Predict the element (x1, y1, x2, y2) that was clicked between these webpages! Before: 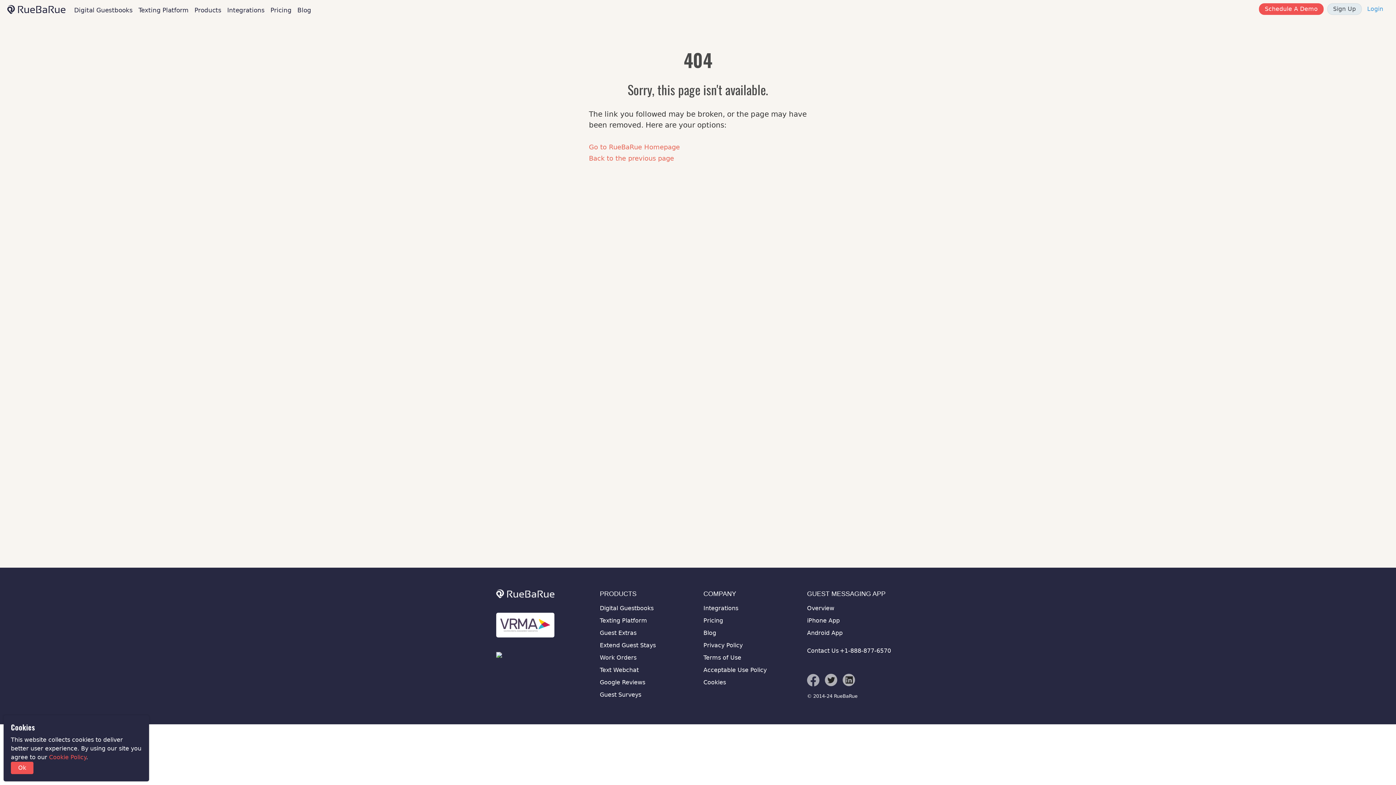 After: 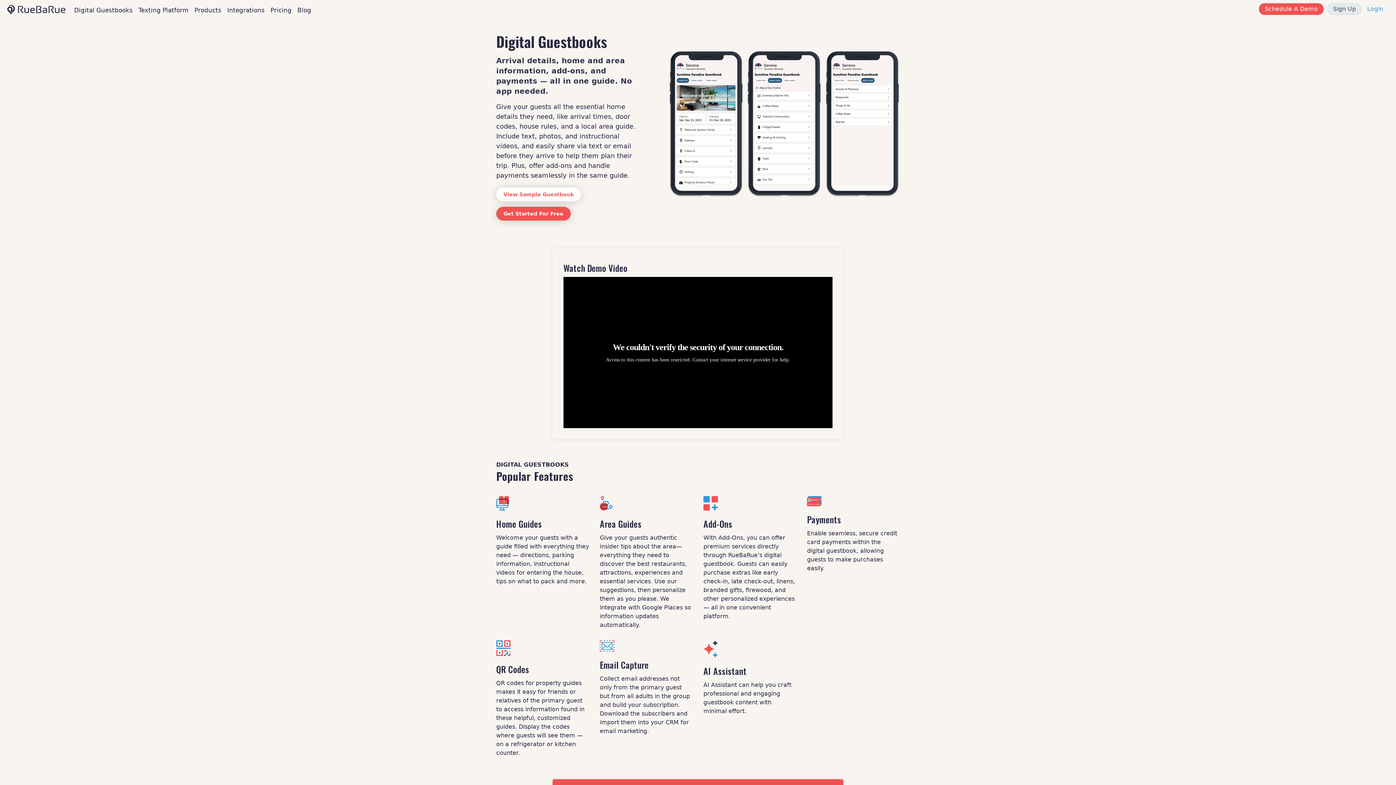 Action: label: Digital Guestbooks bbox: (71, 7, 135, 13)